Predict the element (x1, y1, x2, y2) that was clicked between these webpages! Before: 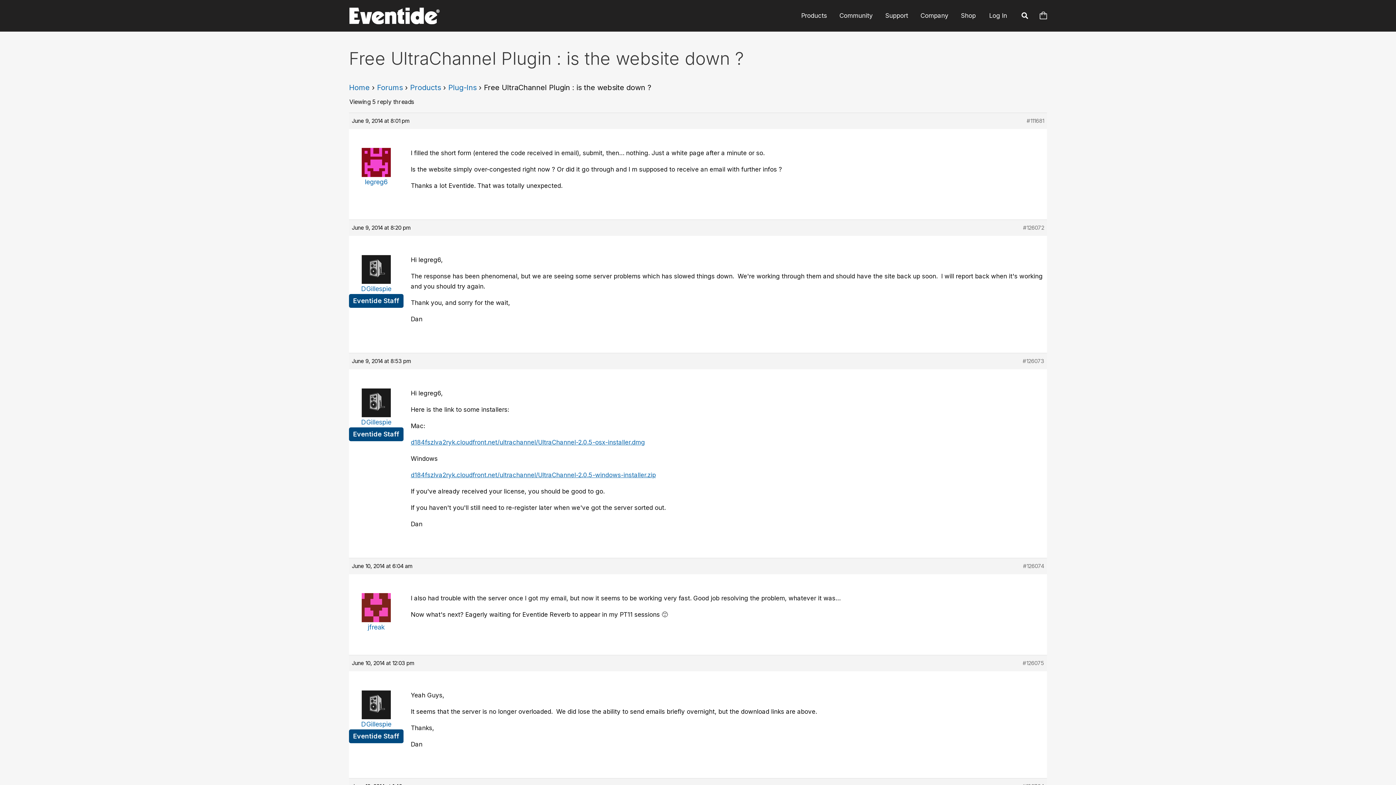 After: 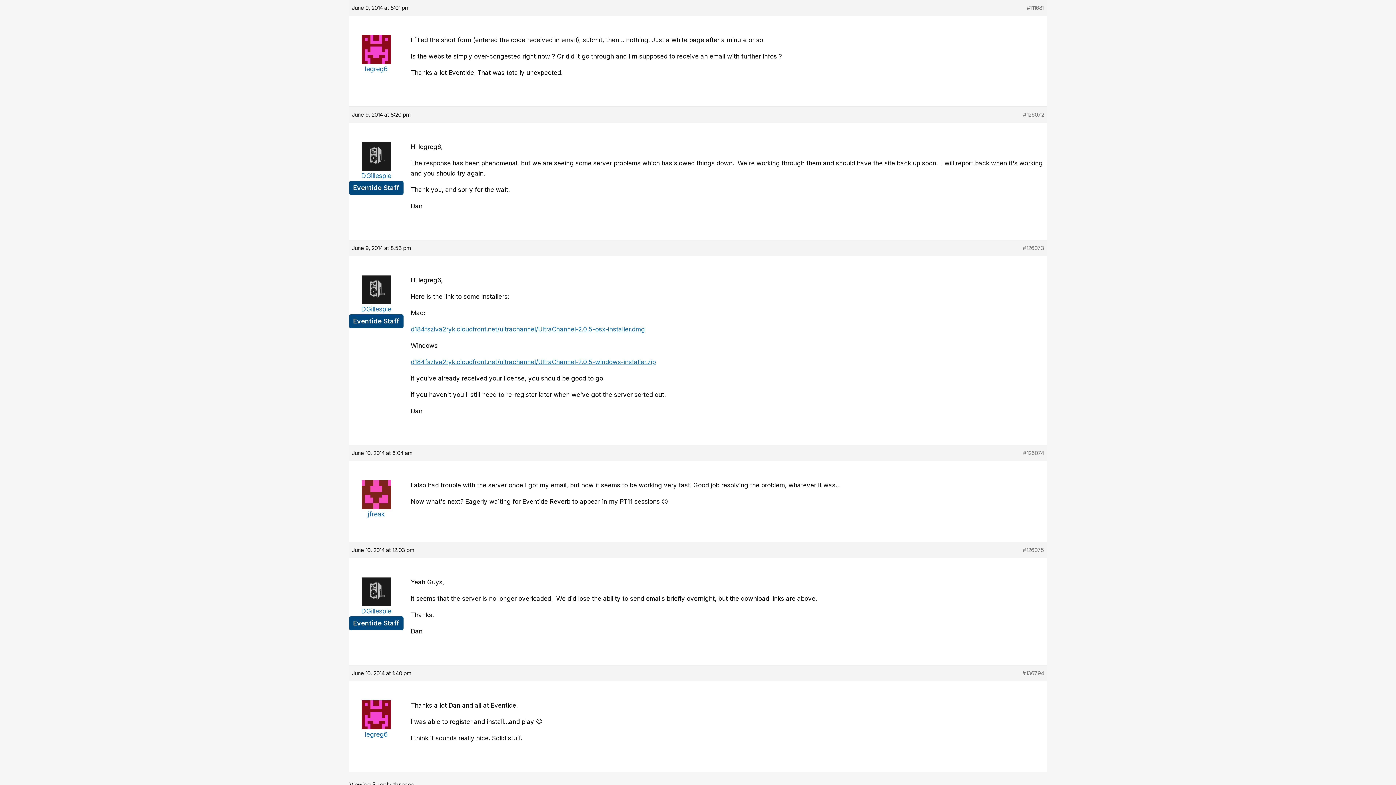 Action: bbox: (1026, 116, 1044, 126) label: #111681